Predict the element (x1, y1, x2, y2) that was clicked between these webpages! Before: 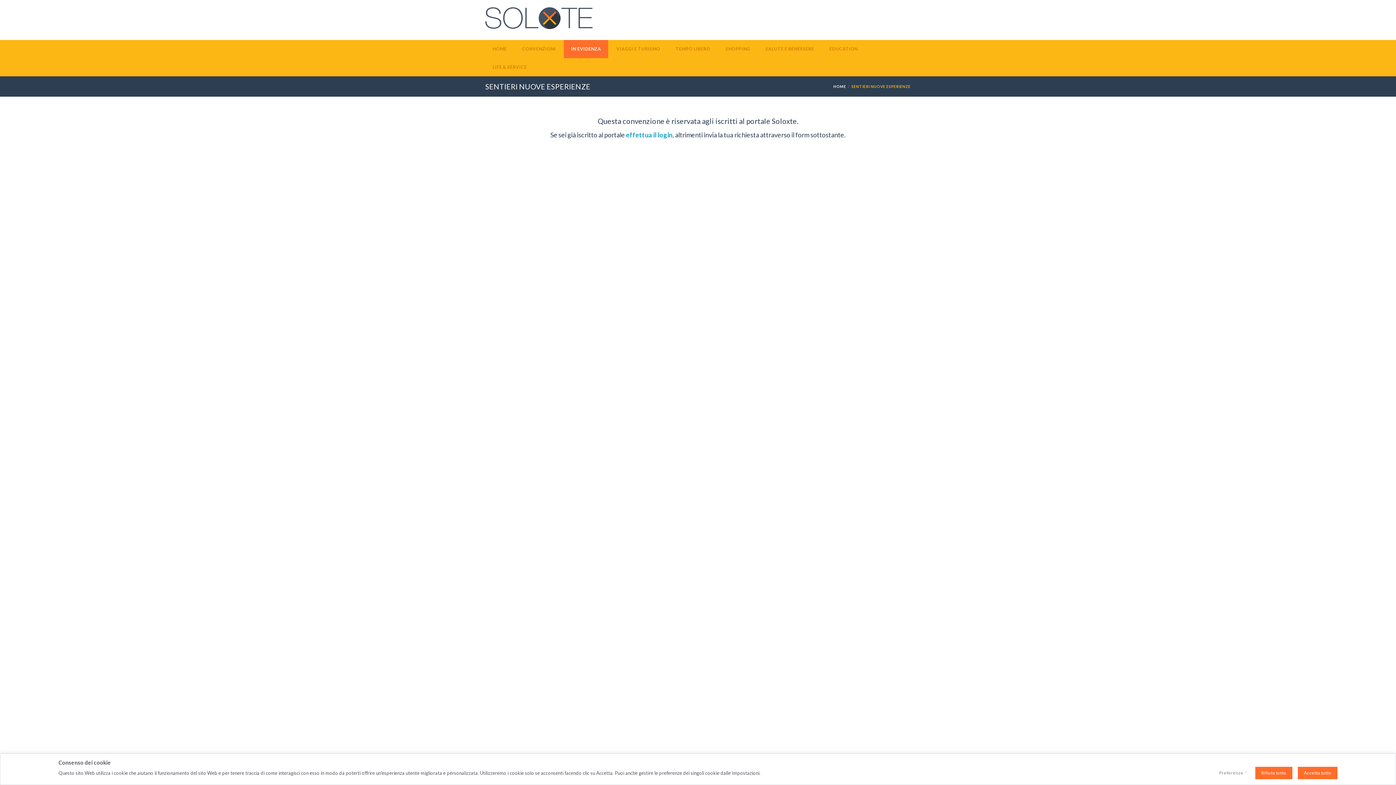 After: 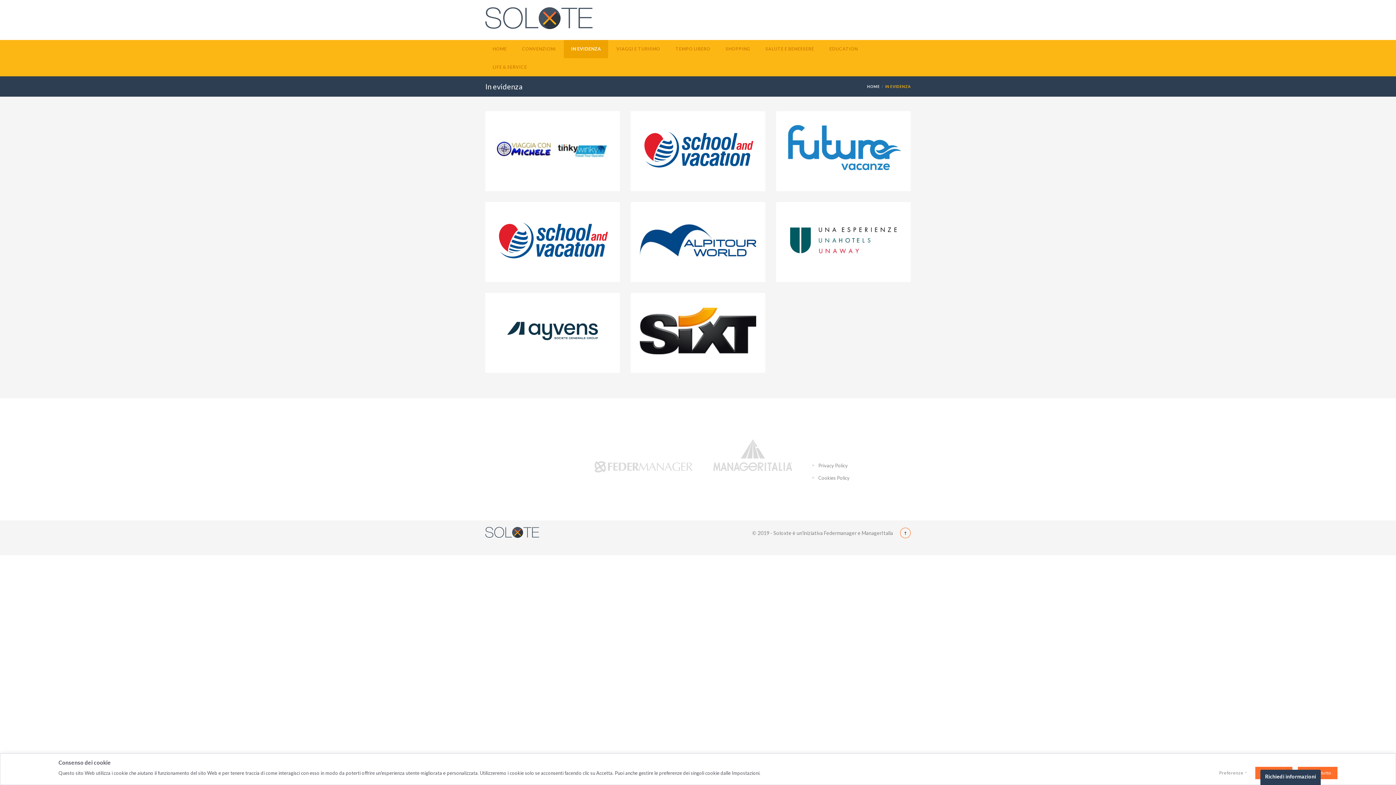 Action: bbox: (564, 40, 608, 58) label: IN EVIDENZA